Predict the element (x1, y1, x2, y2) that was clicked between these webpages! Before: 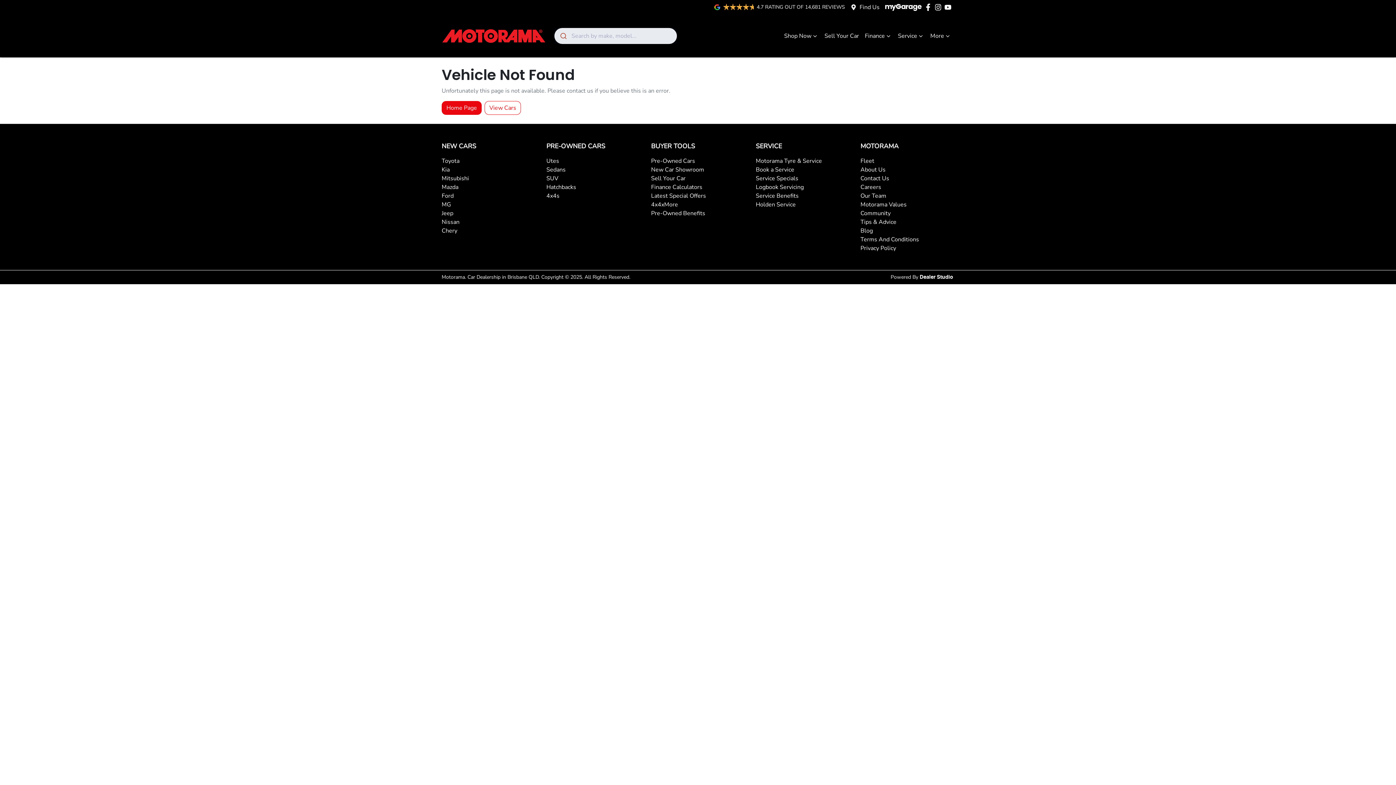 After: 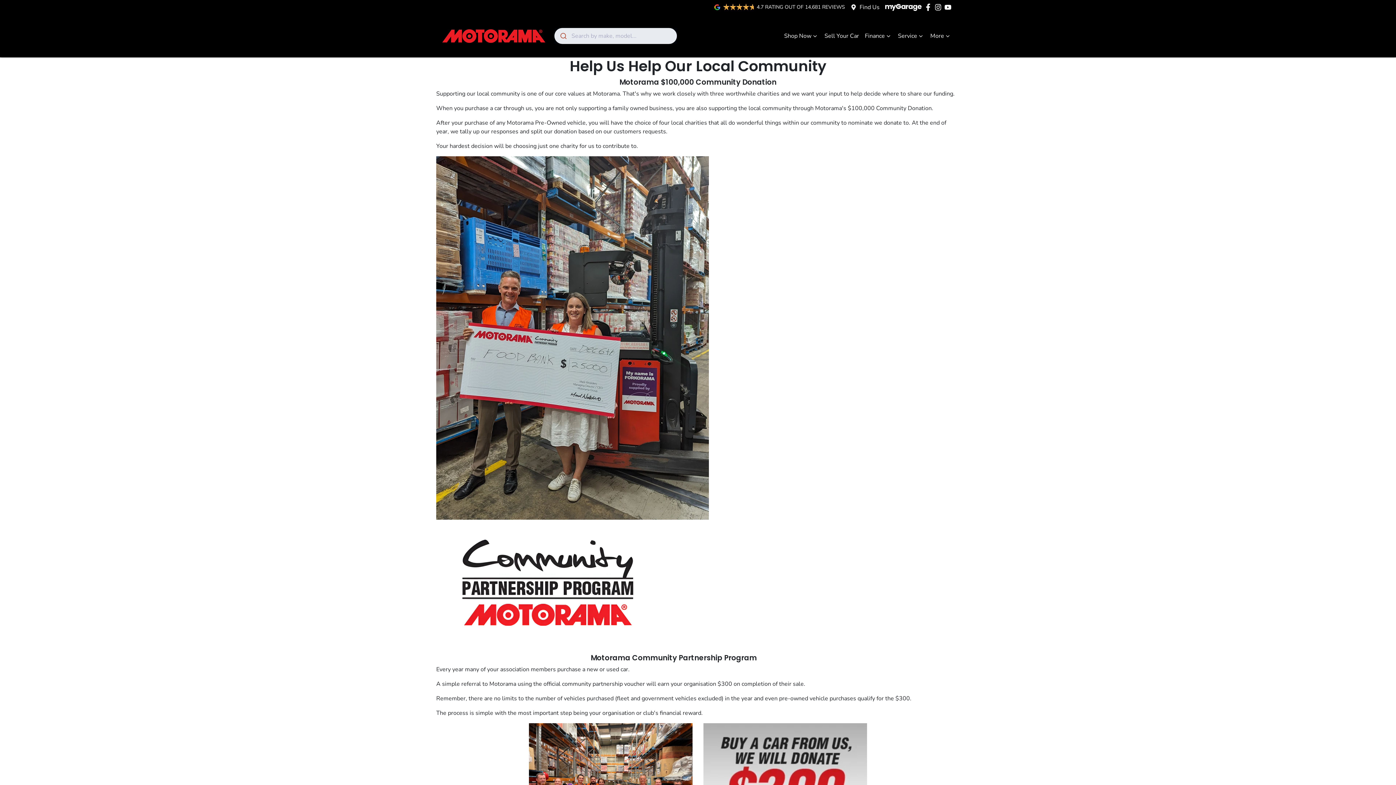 Action: bbox: (860, 209, 890, 217) label: Community